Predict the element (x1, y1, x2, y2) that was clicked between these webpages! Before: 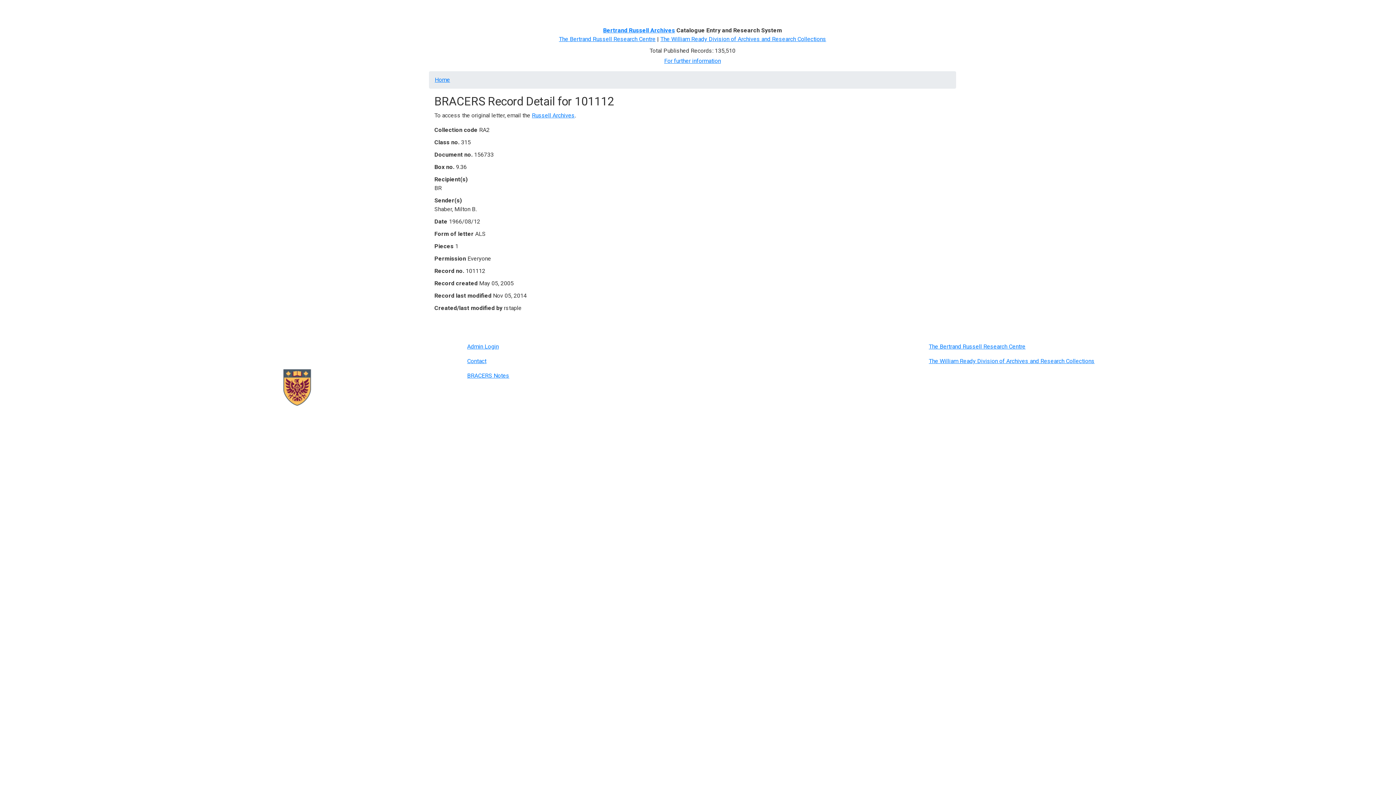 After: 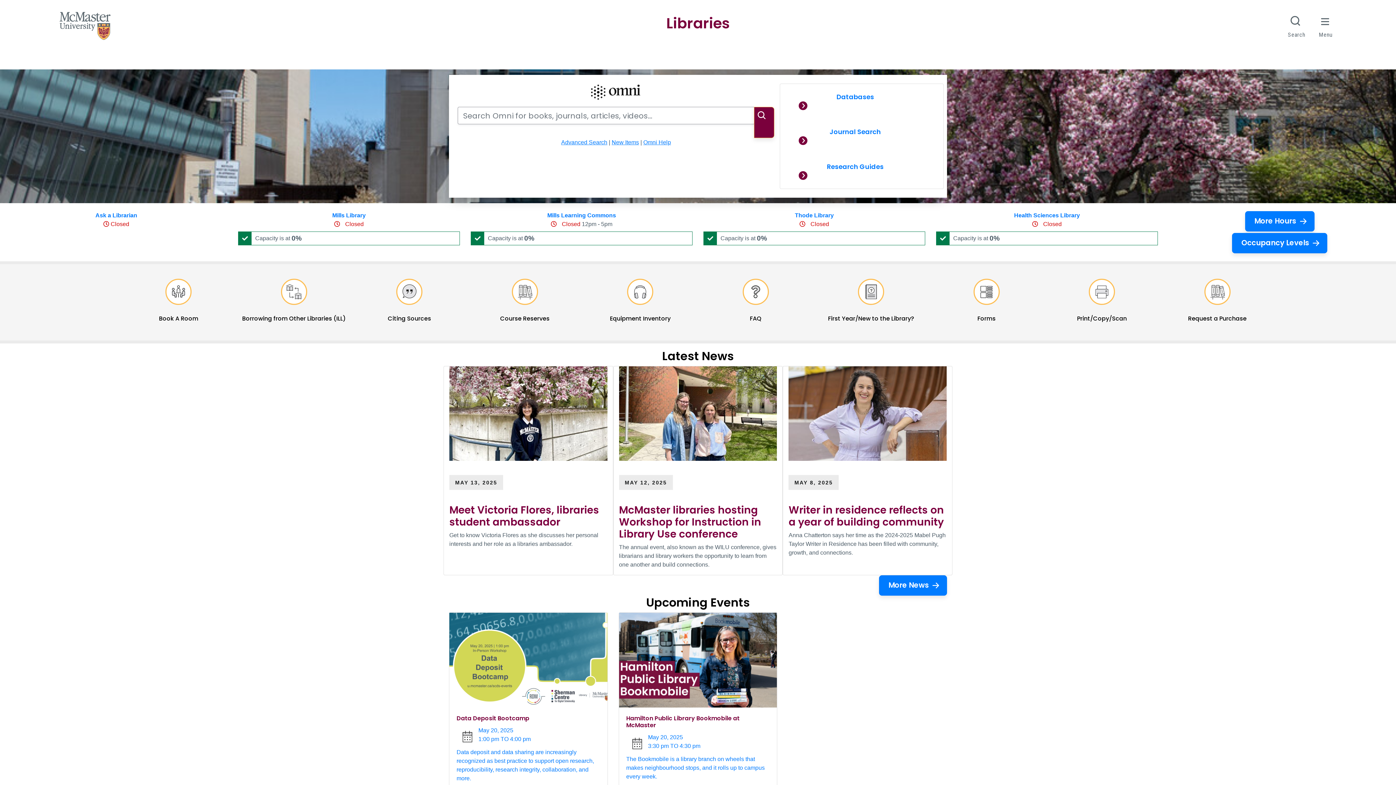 Action: bbox: (120, 371, 311, 378)